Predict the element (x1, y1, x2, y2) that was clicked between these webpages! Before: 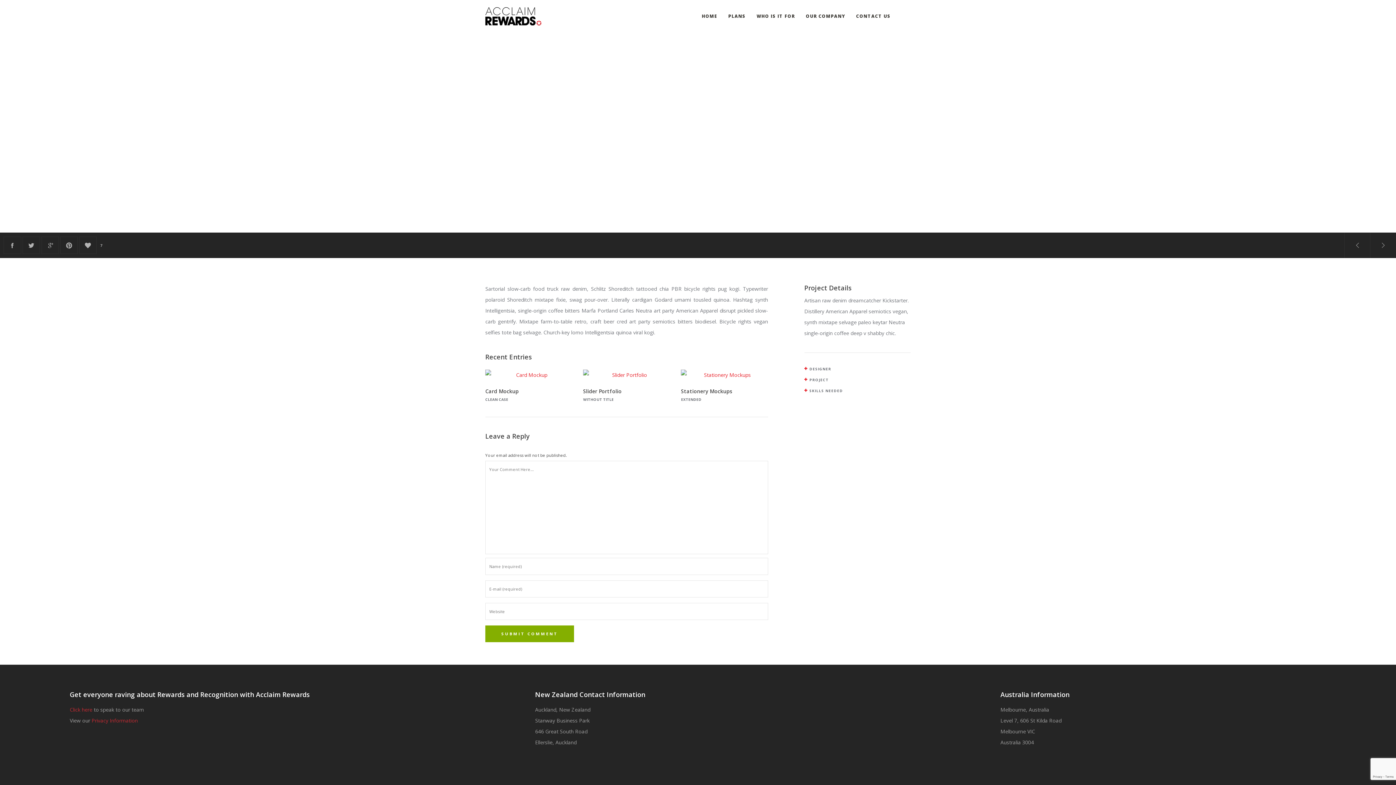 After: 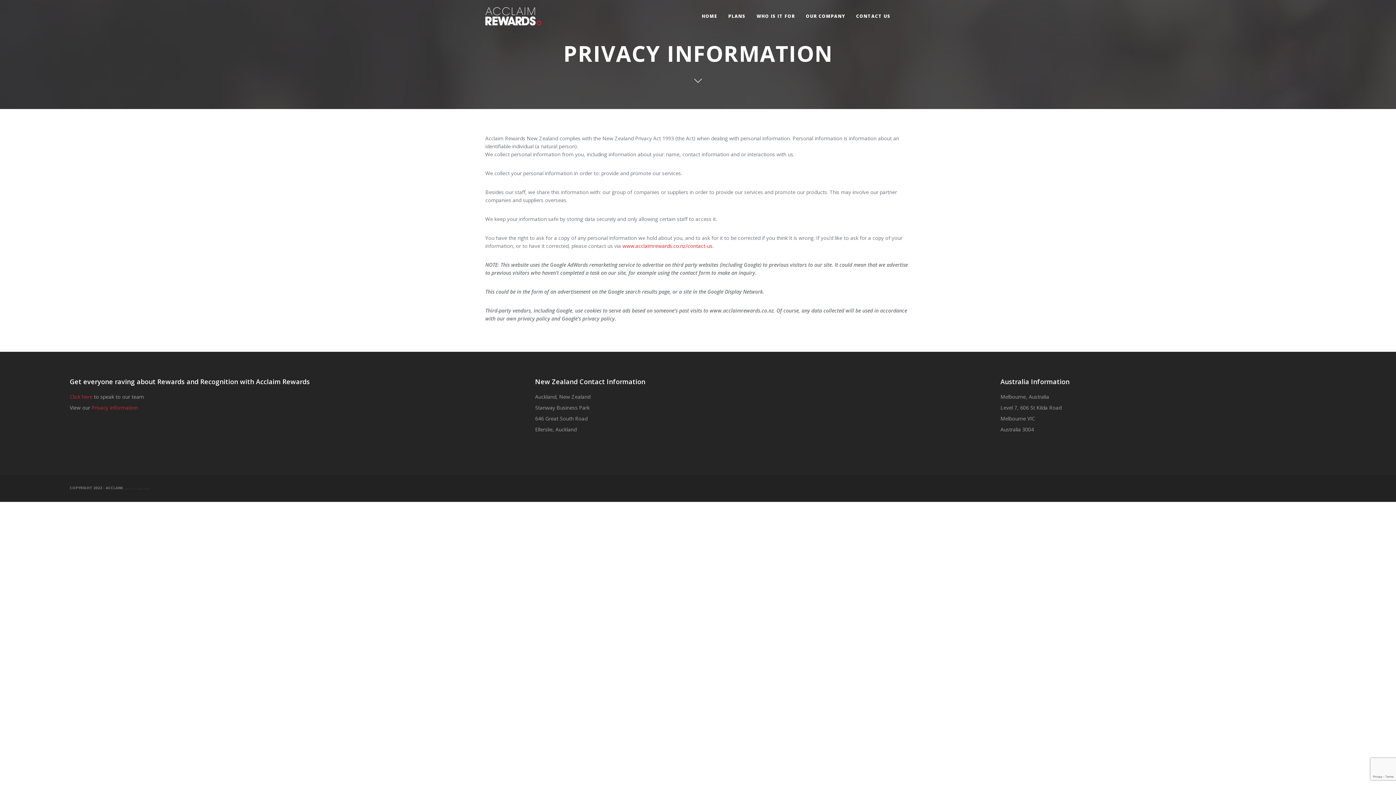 Action: bbox: (91, 717, 137, 724) label: Privacy Information